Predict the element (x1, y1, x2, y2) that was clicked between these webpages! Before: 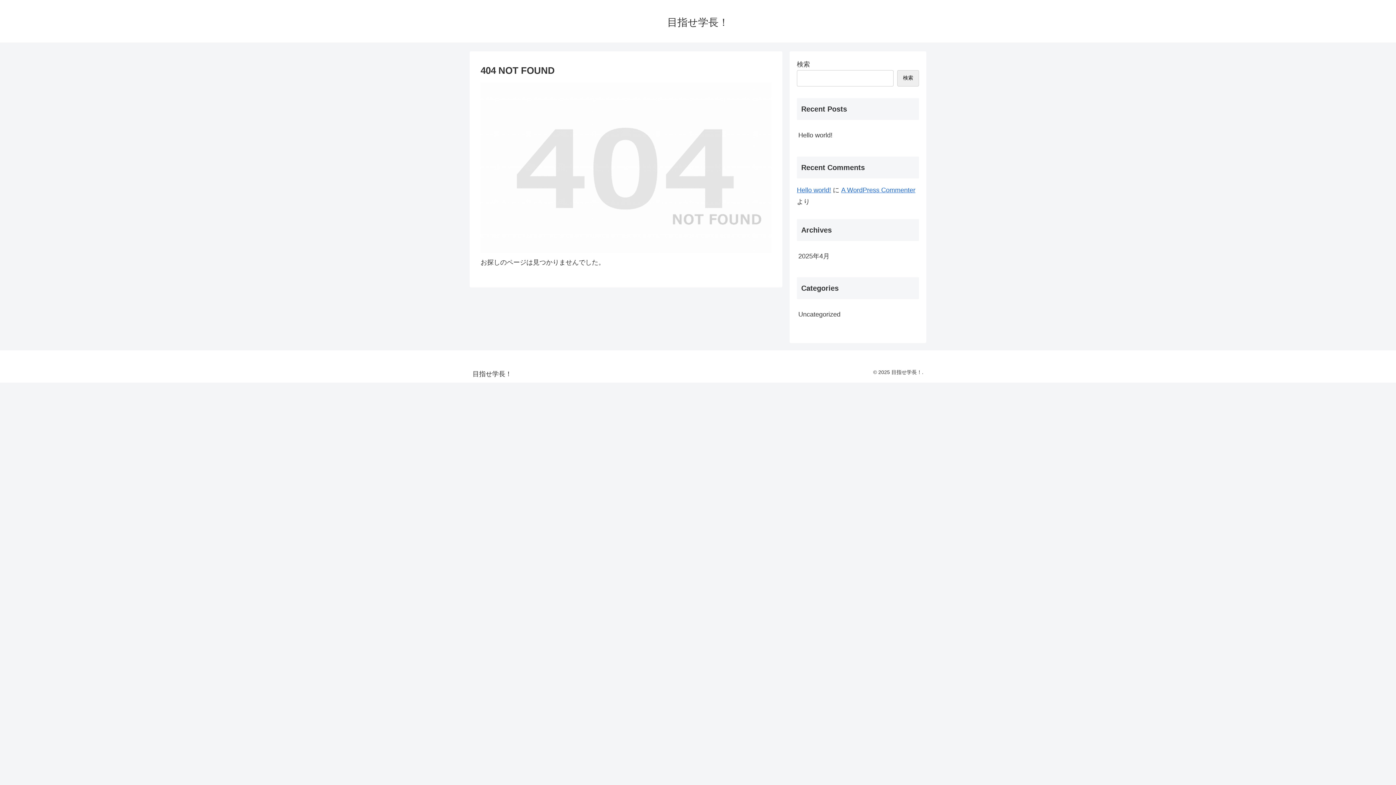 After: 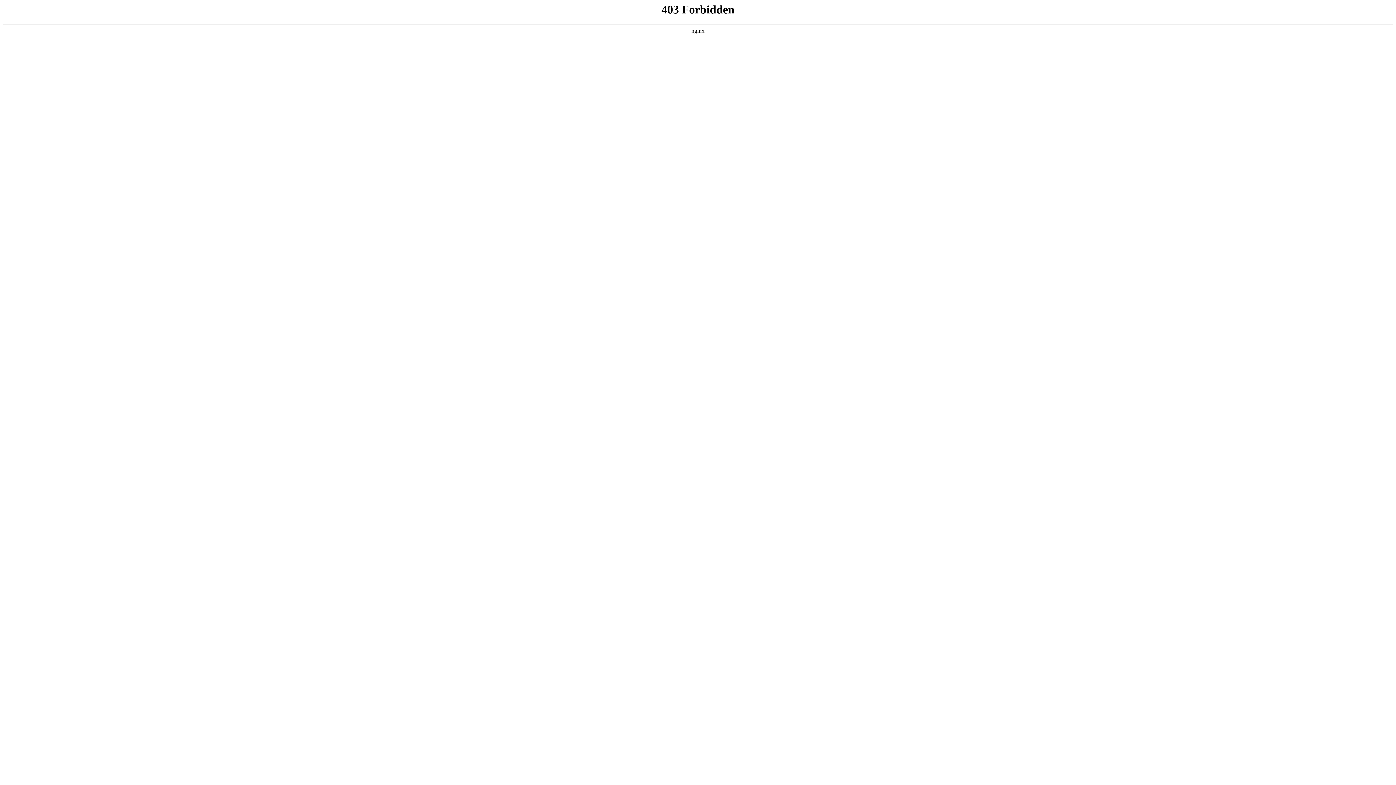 Action: bbox: (841, 186, 915, 193) label: A WordPress Commenter